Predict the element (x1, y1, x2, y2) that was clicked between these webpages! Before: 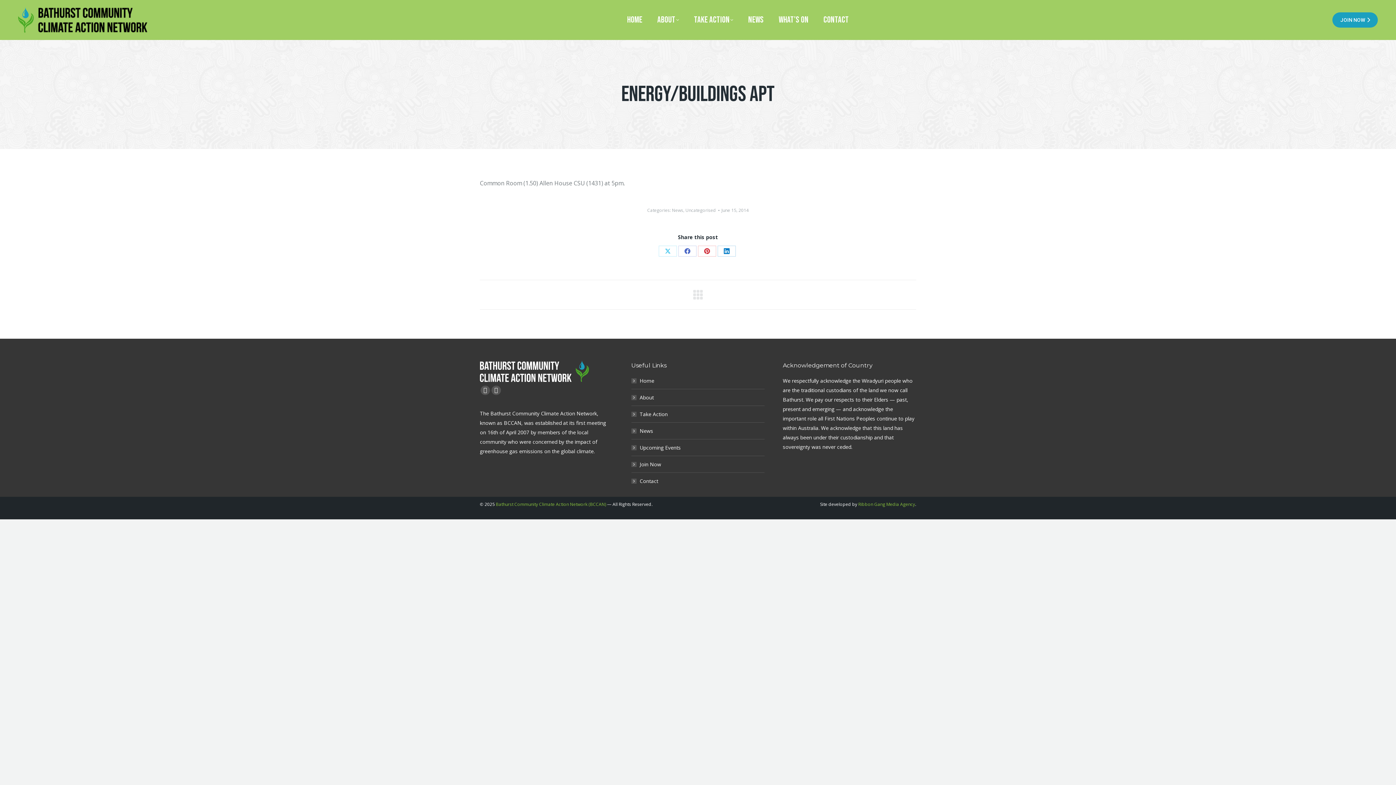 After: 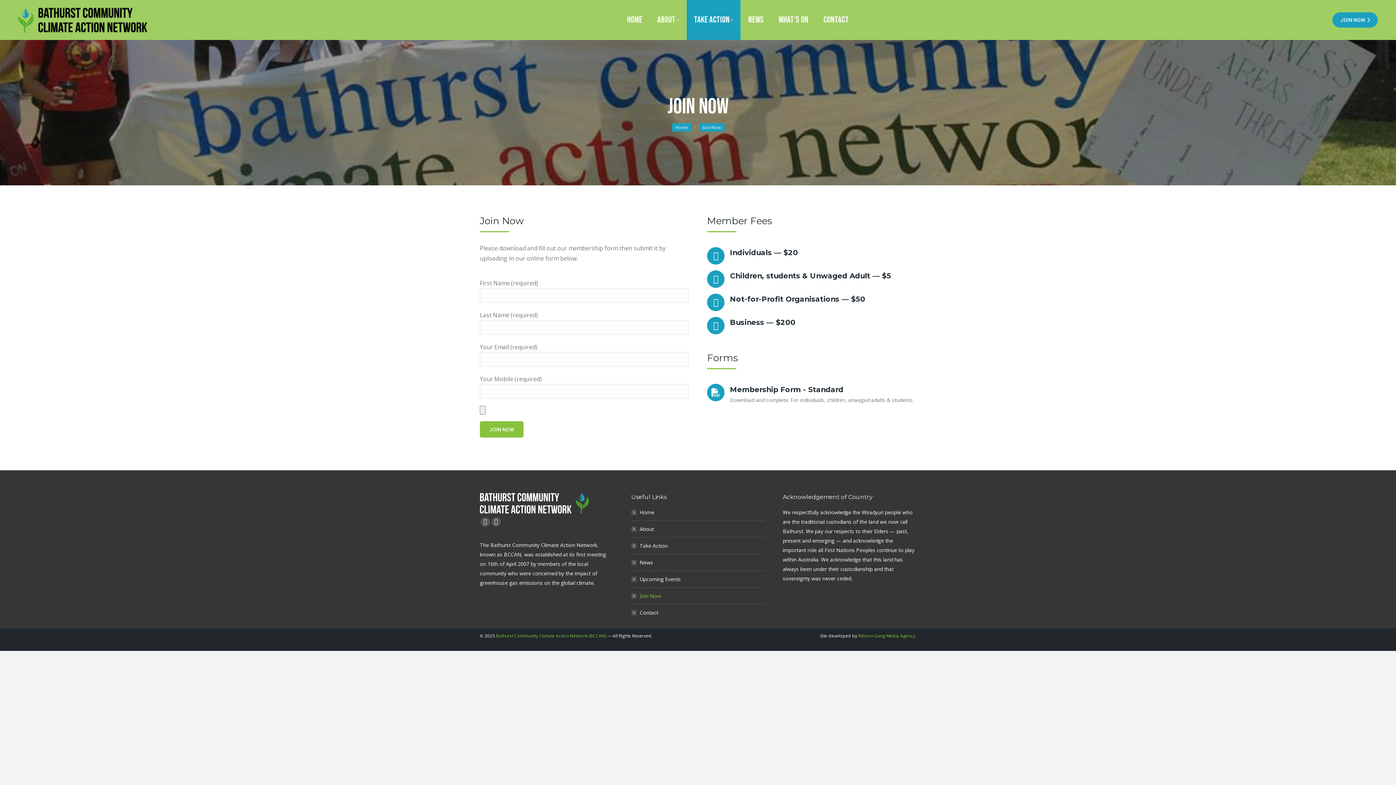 Action: bbox: (1332, 12, 1378, 27) label: JOIN NOW